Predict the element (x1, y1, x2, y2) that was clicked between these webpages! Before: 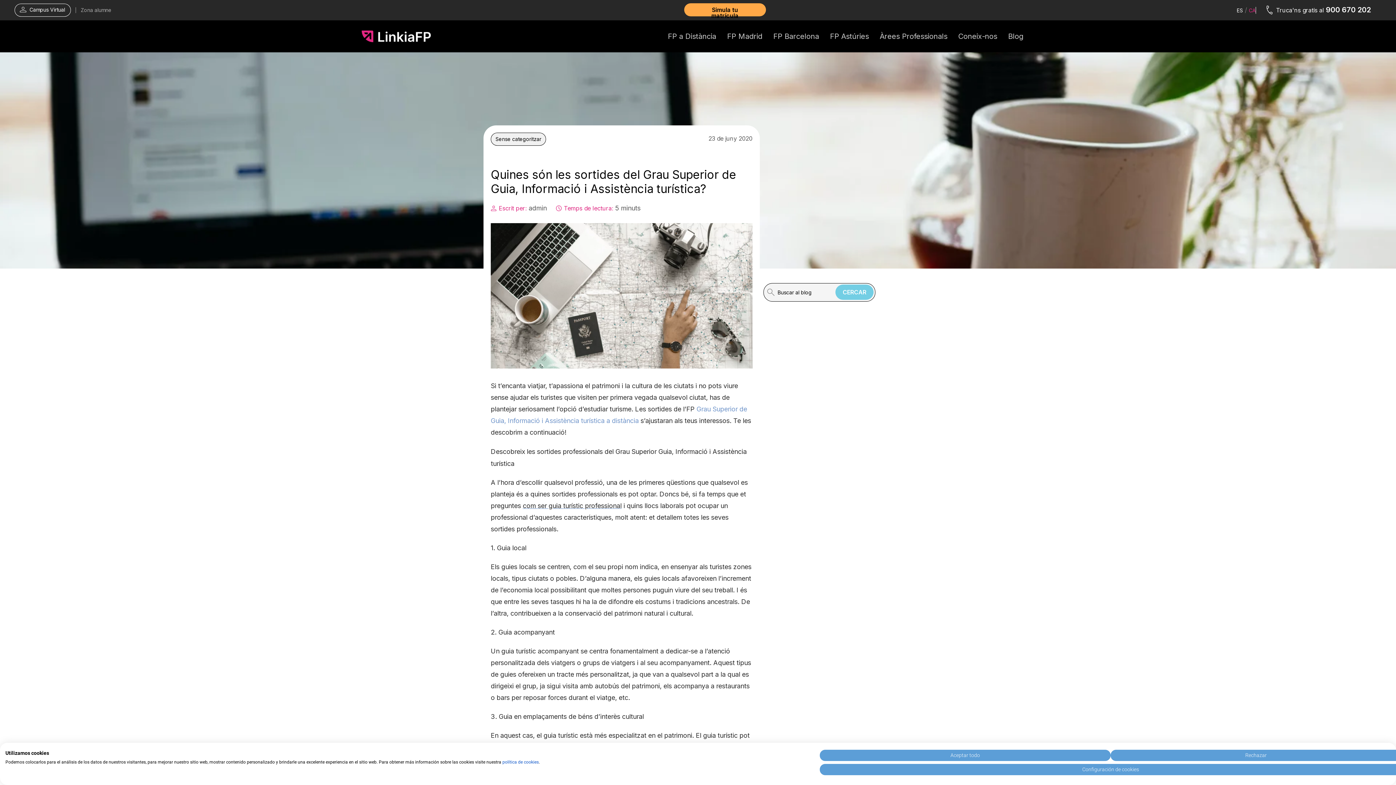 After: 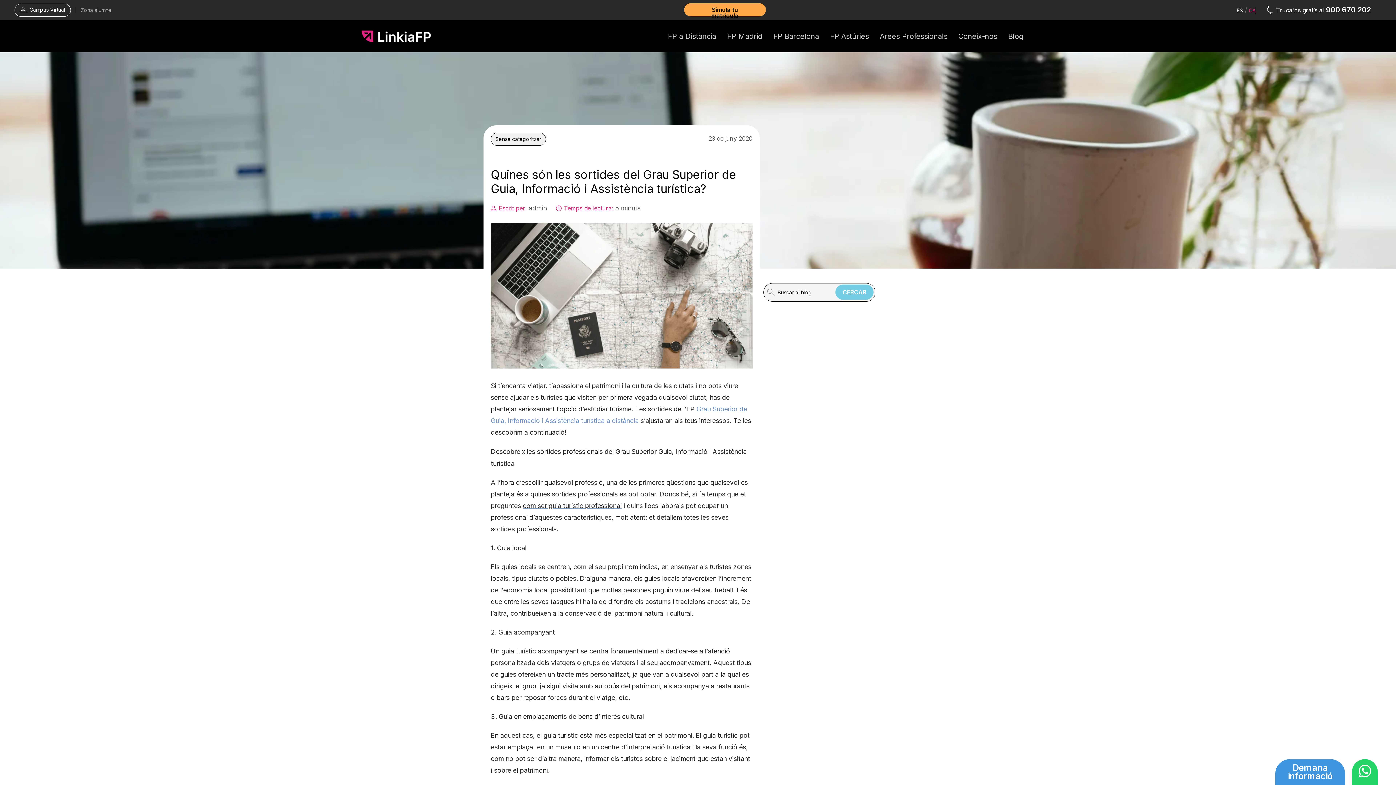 Action: label: Acepte todas las cookies bbox: (820, 750, 1110, 761)